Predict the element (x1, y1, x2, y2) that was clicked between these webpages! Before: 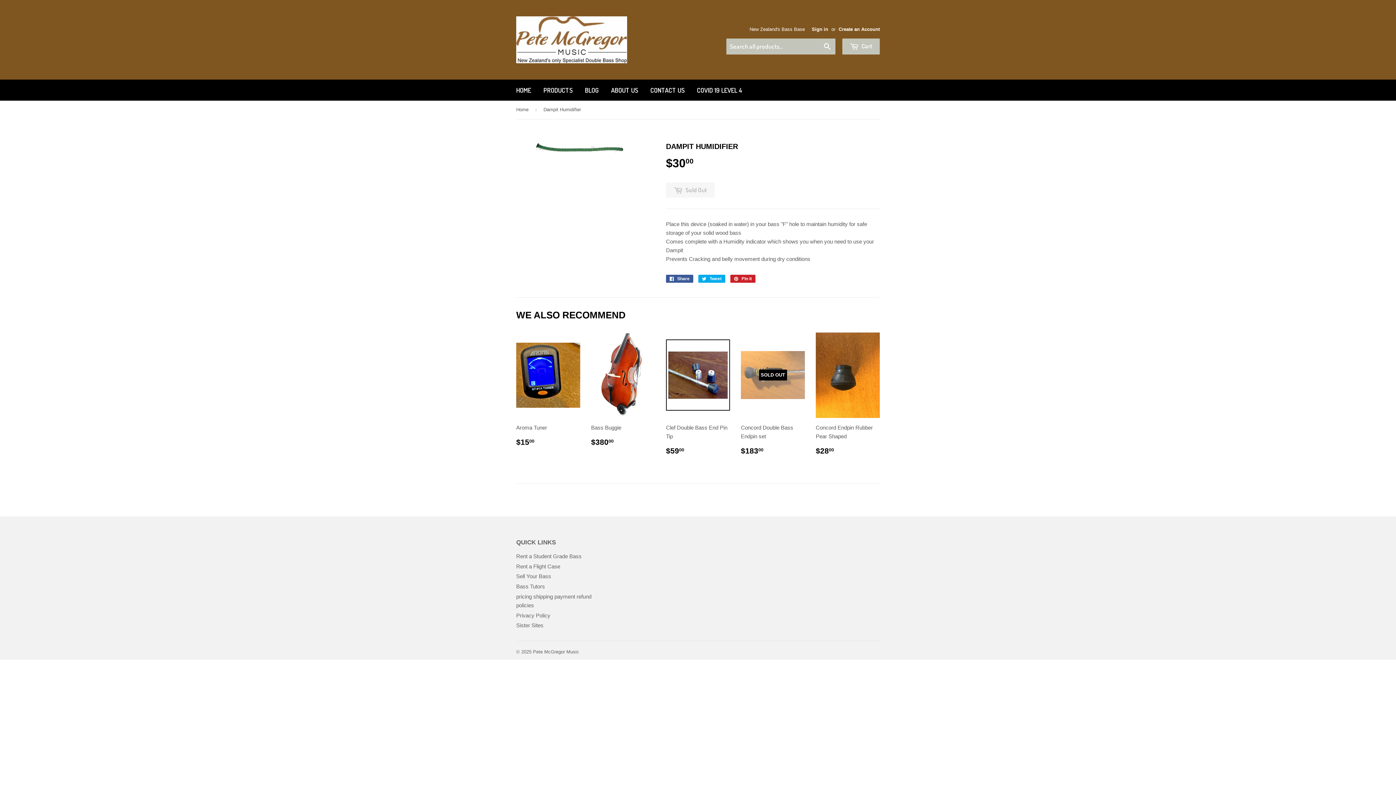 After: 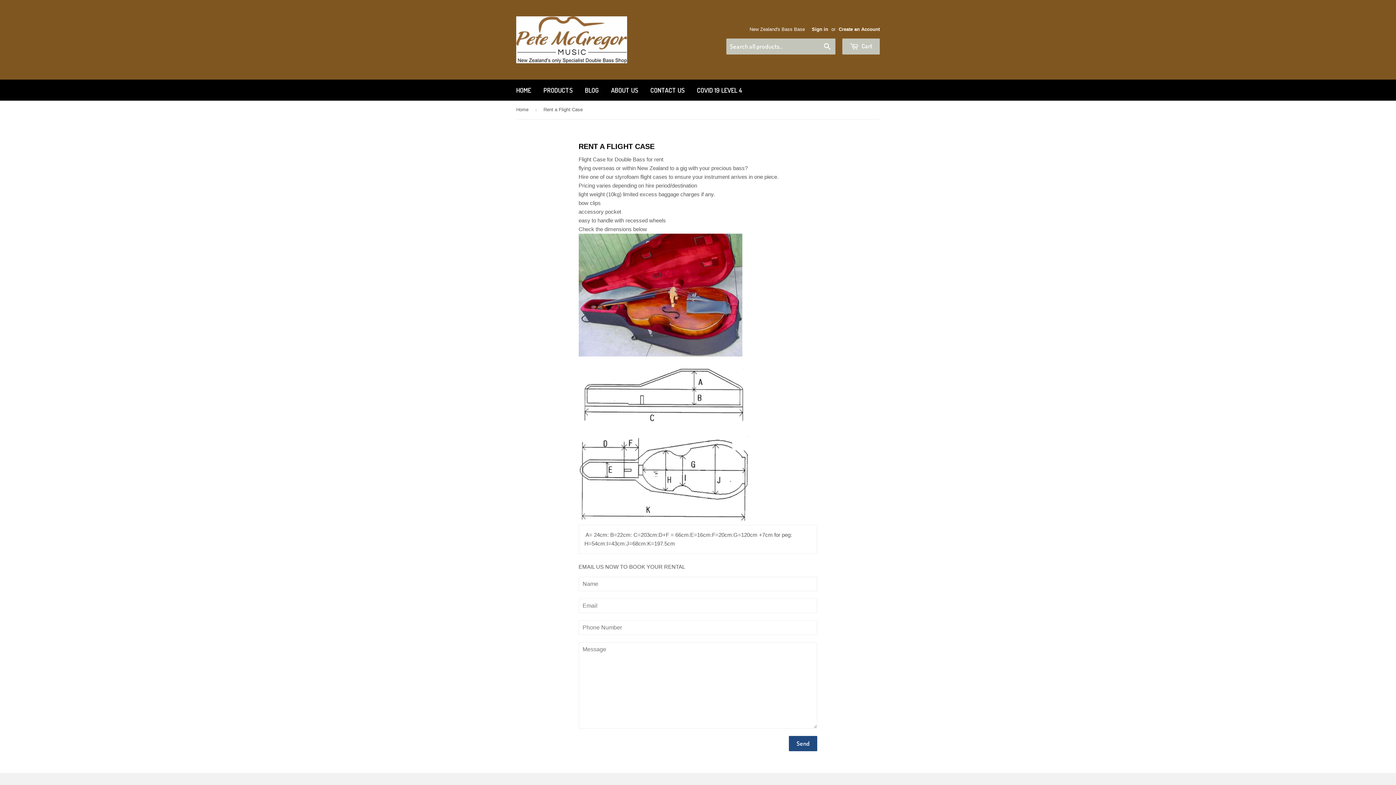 Action: label: Rent a Flight Case bbox: (516, 563, 560, 569)